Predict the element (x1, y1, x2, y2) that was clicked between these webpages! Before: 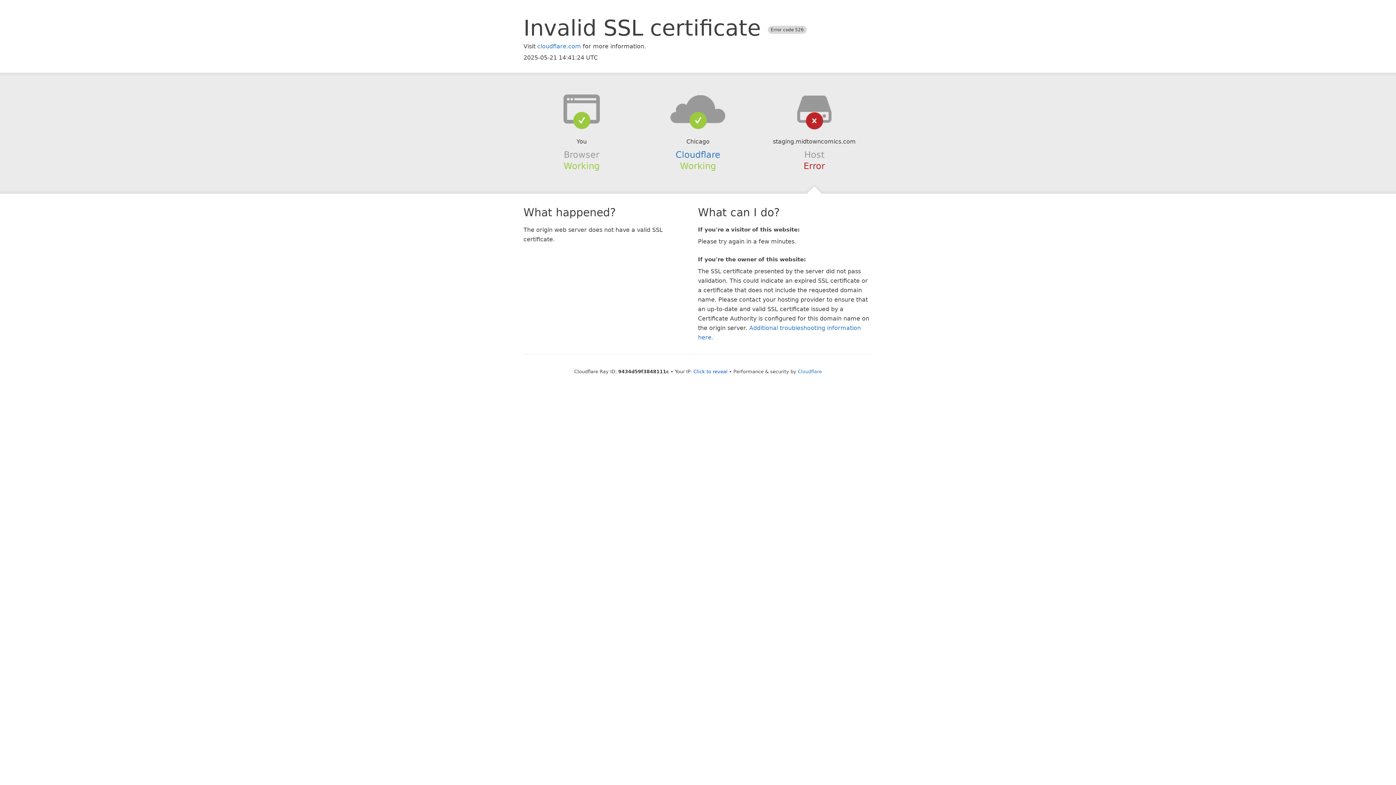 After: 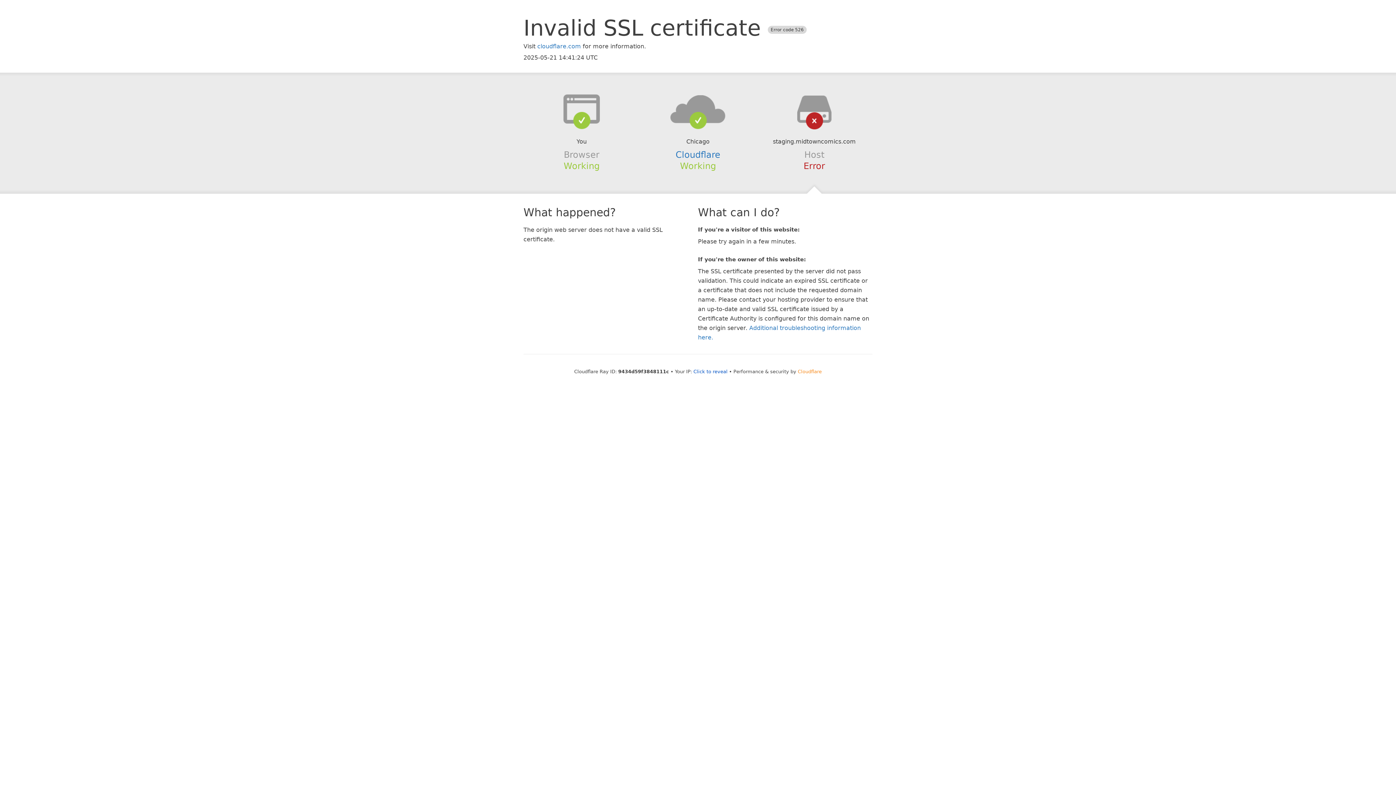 Action: bbox: (798, 368, 822, 374) label: Cloudflare